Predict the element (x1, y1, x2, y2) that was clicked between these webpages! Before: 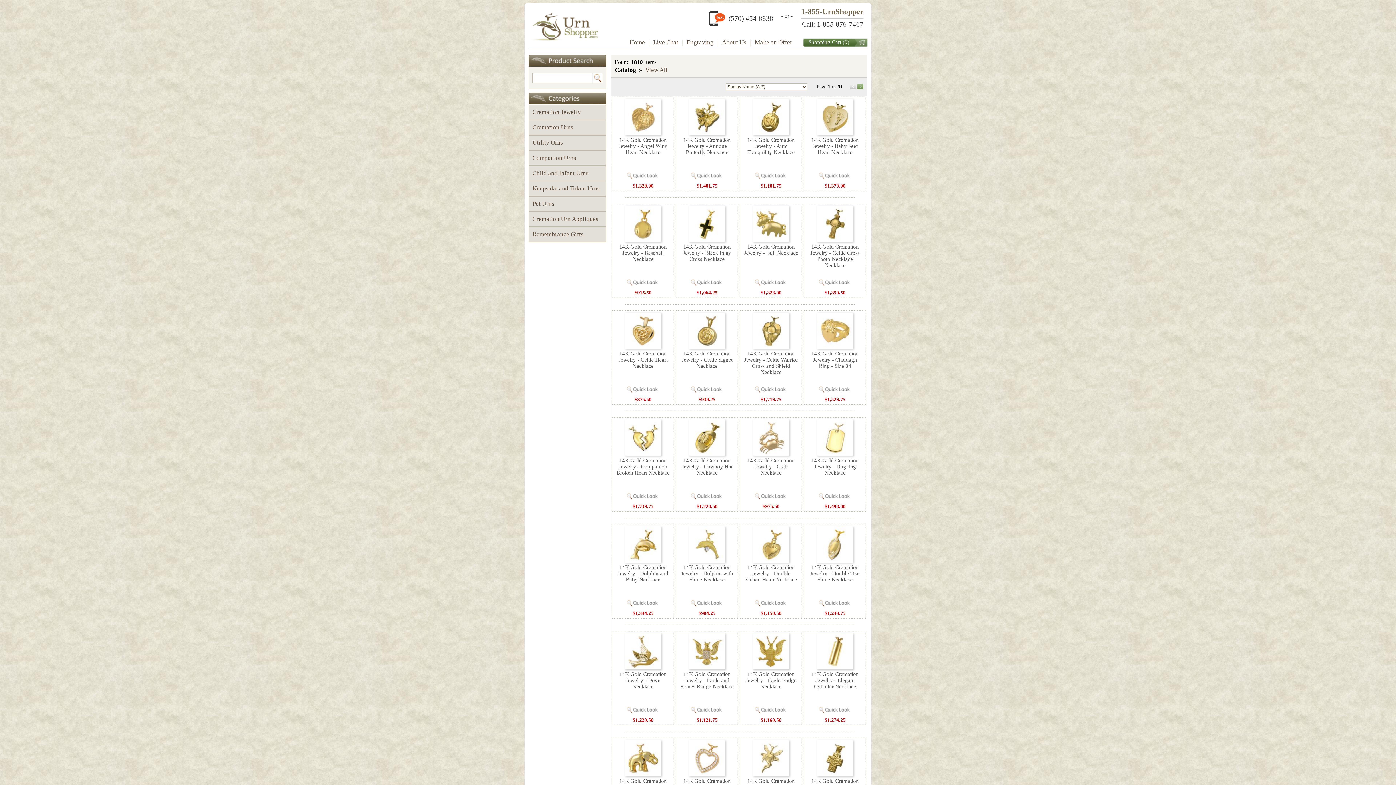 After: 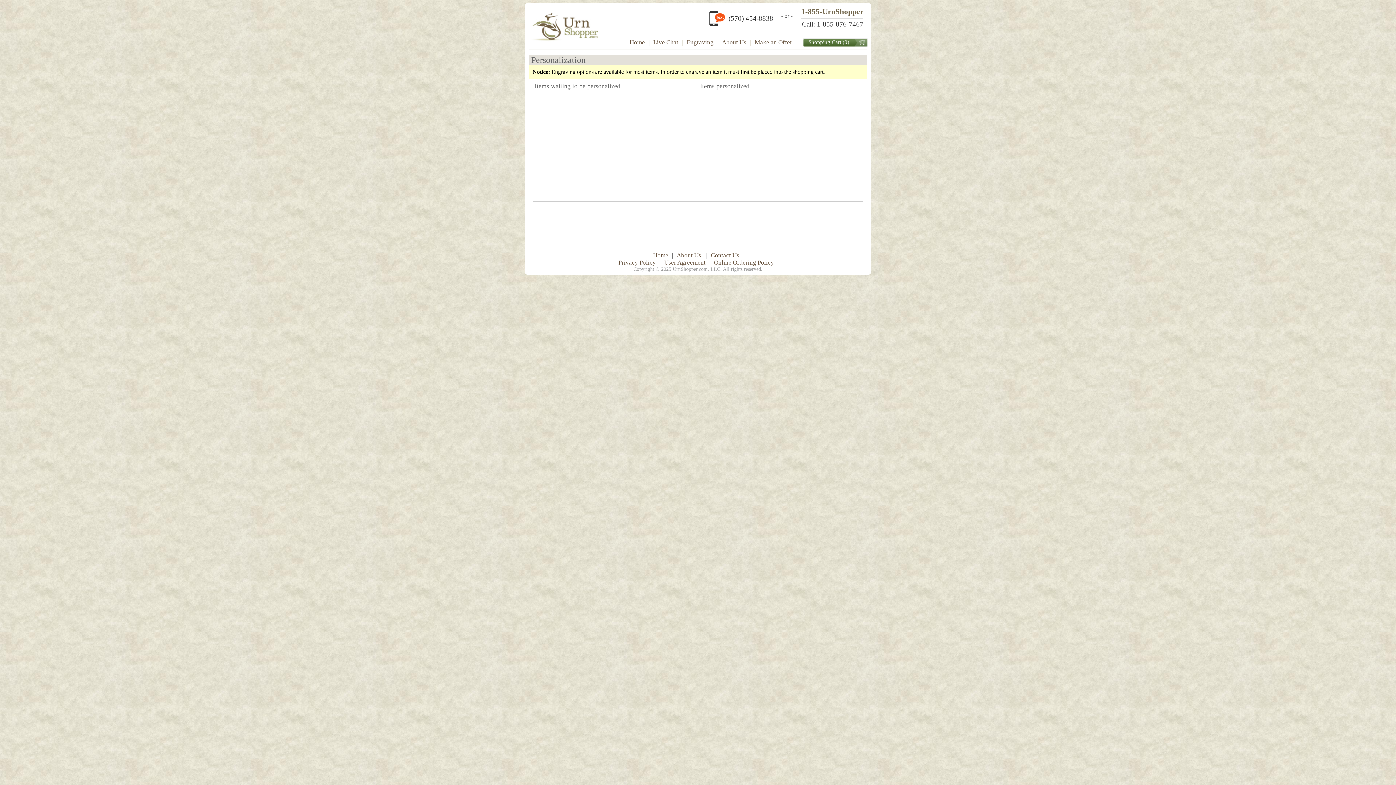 Action: label: Engraving bbox: (686, 38, 713, 45)